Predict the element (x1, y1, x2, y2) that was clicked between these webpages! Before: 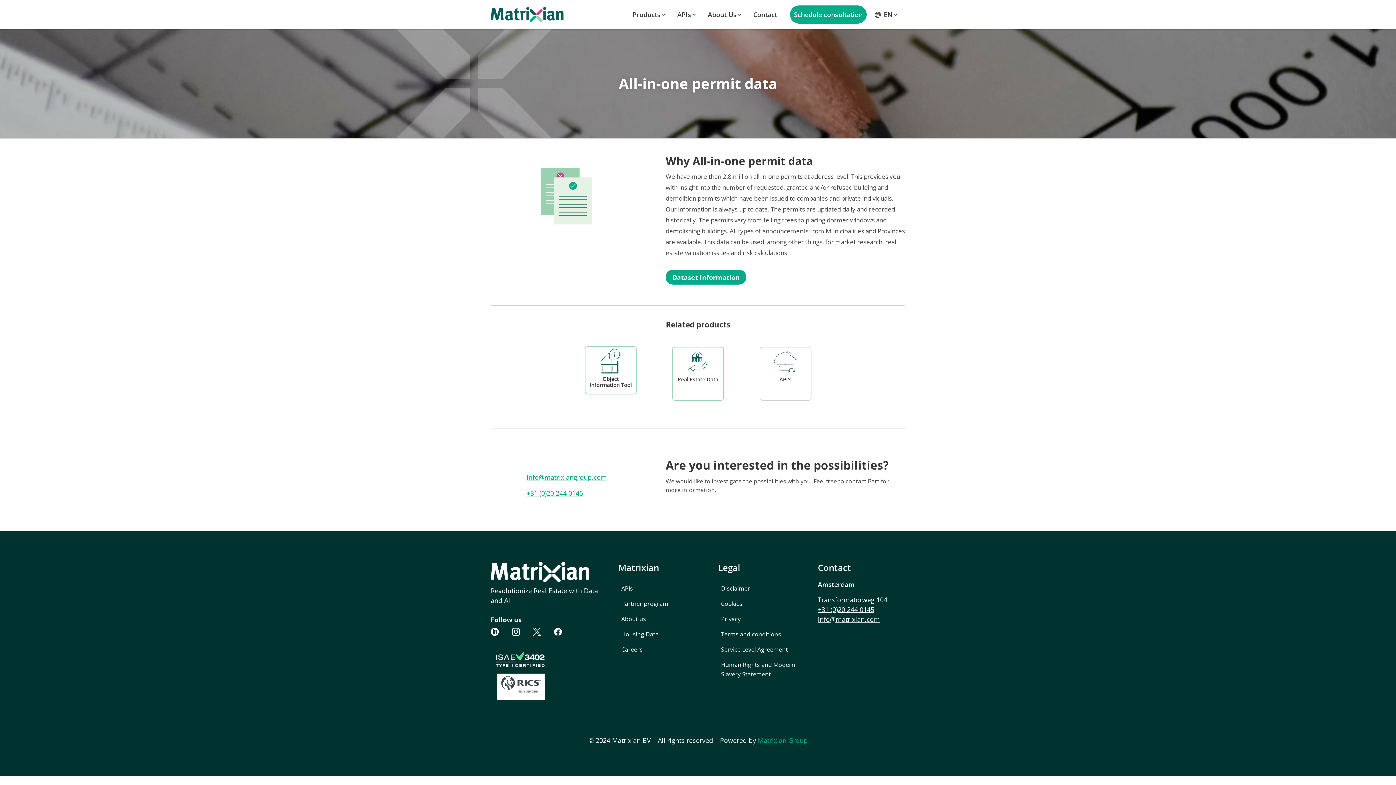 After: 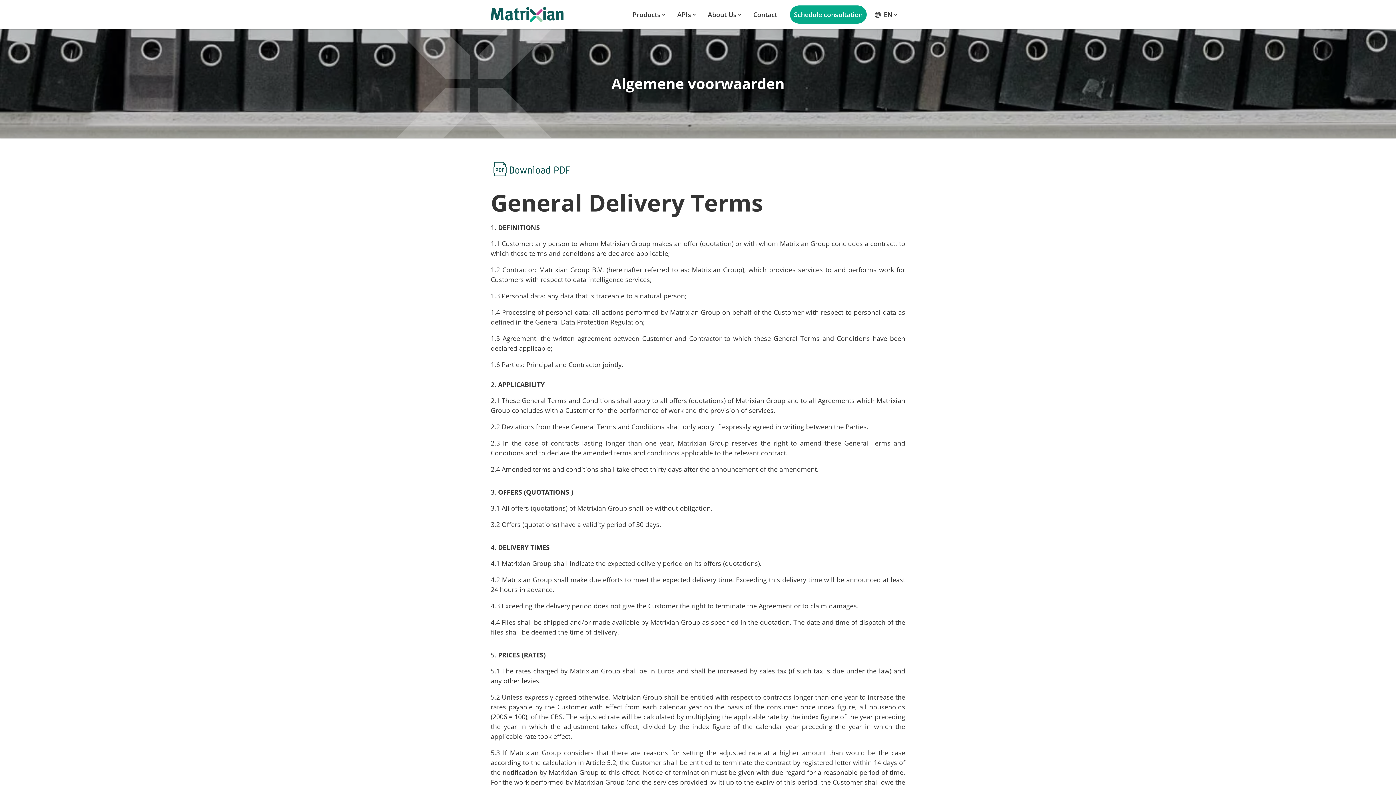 Action: bbox: (718, 626, 805, 639) label: Terms and conditions